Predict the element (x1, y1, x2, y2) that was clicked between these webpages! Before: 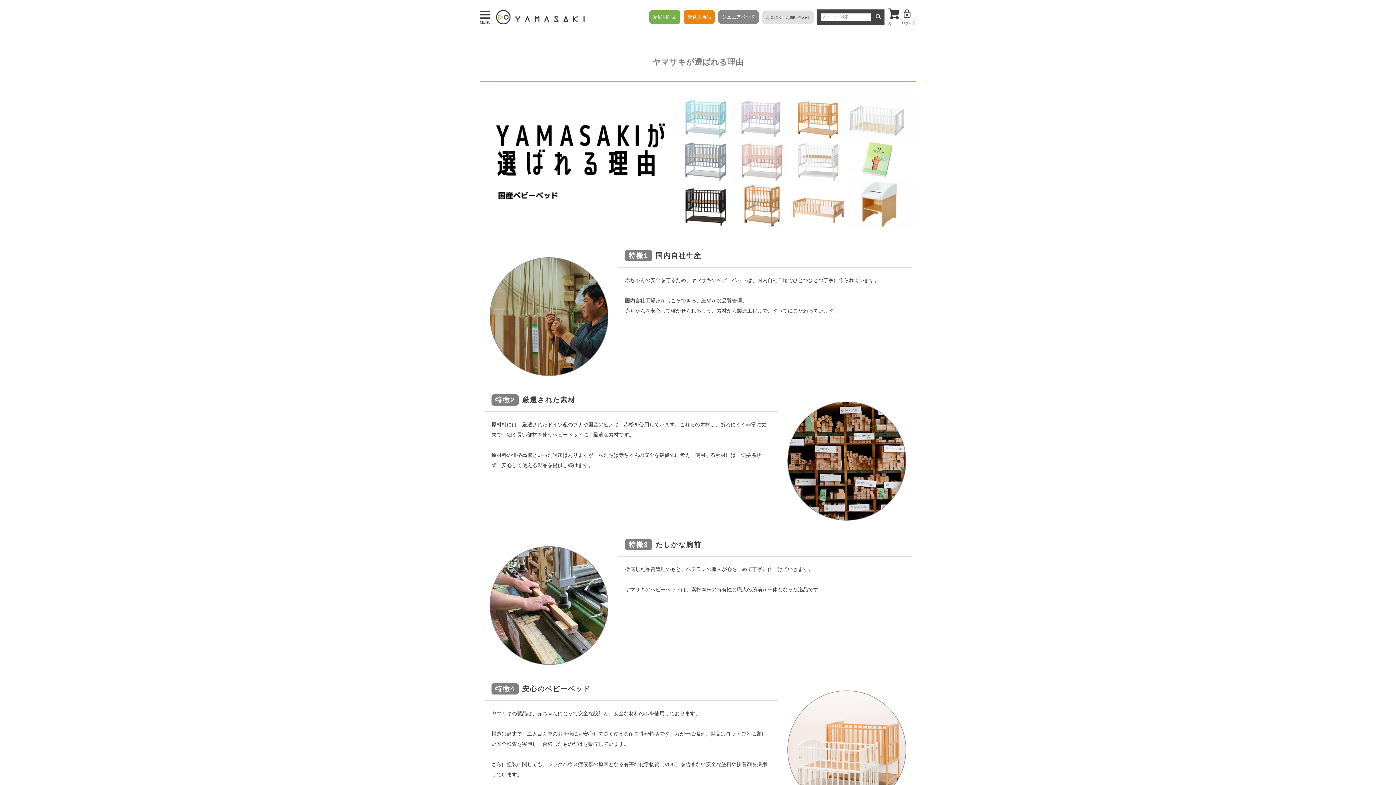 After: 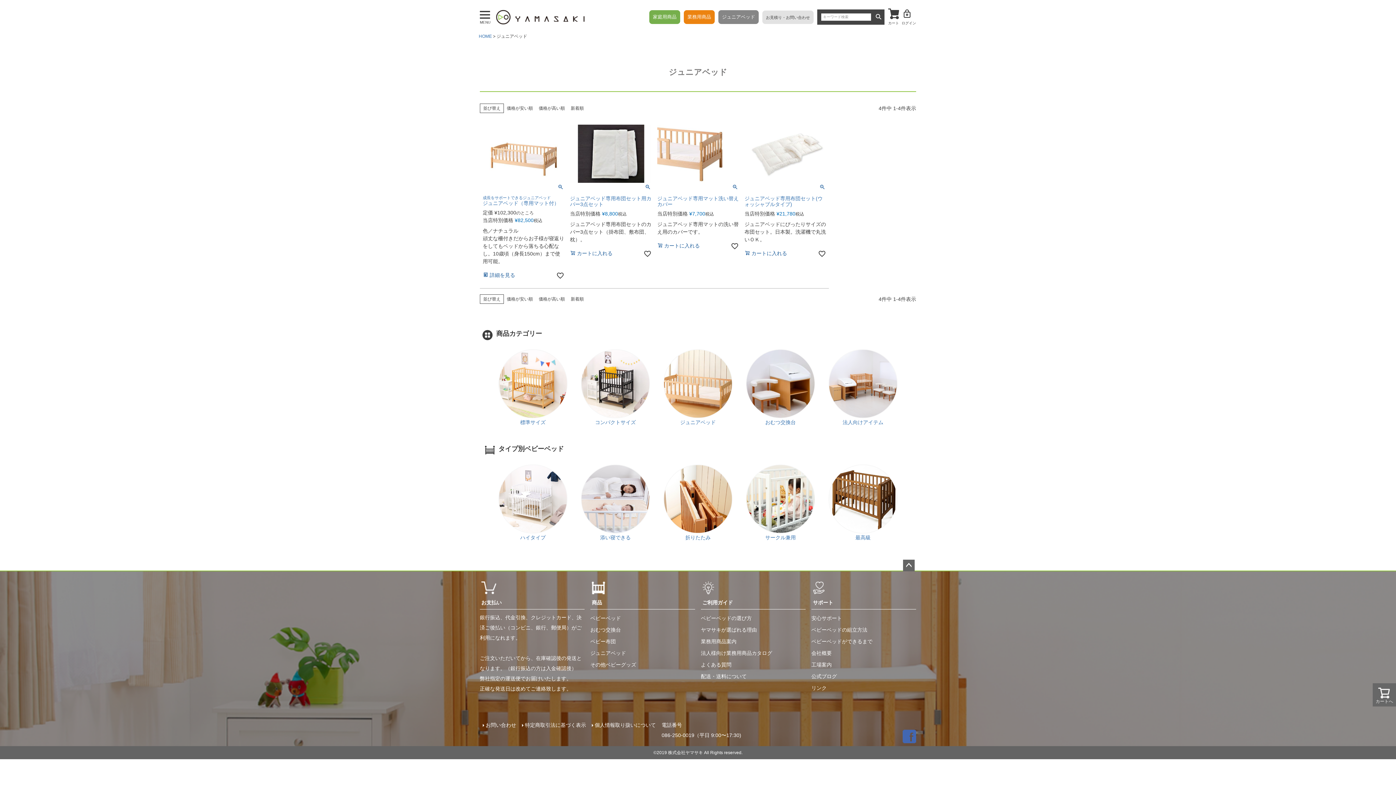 Action: bbox: (722, 13, 755, 19) label: ジュニアベッド